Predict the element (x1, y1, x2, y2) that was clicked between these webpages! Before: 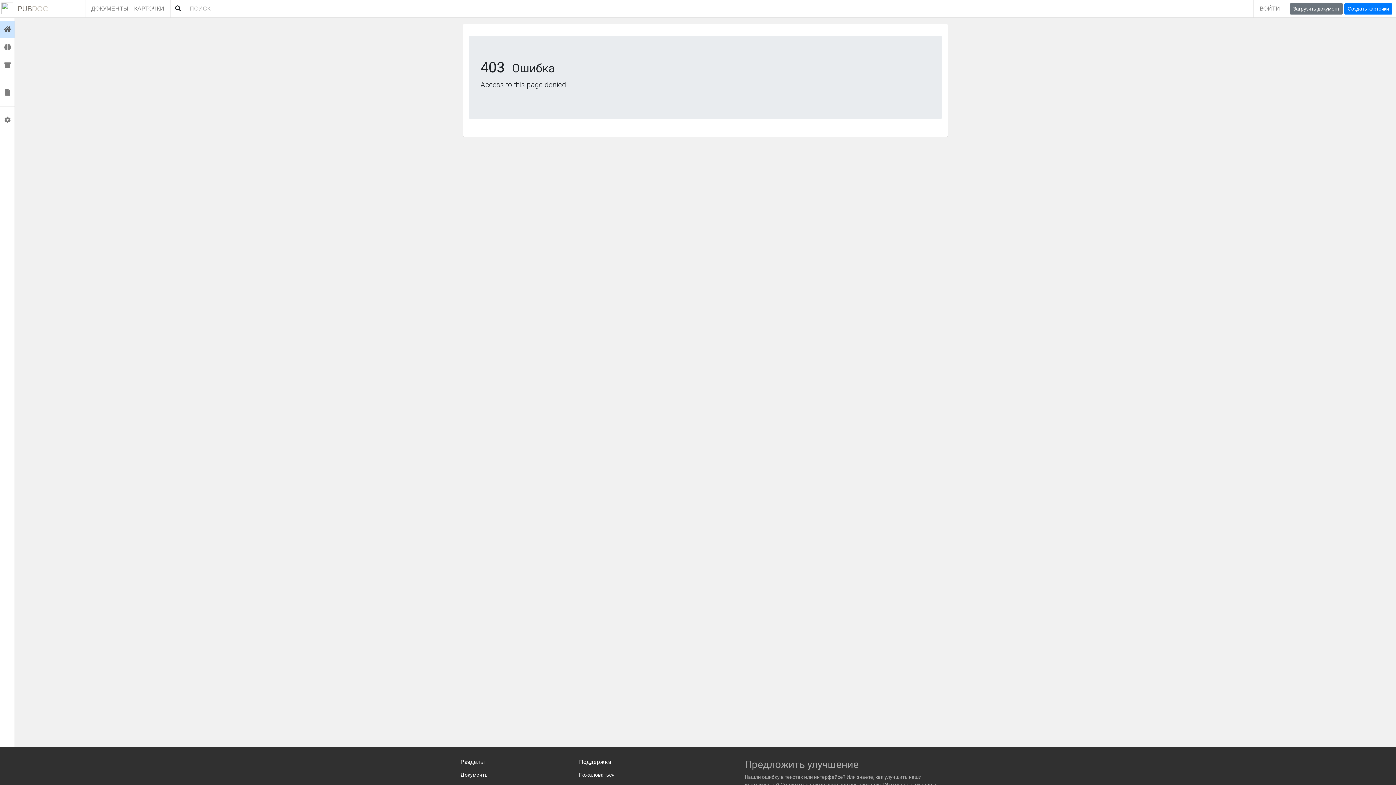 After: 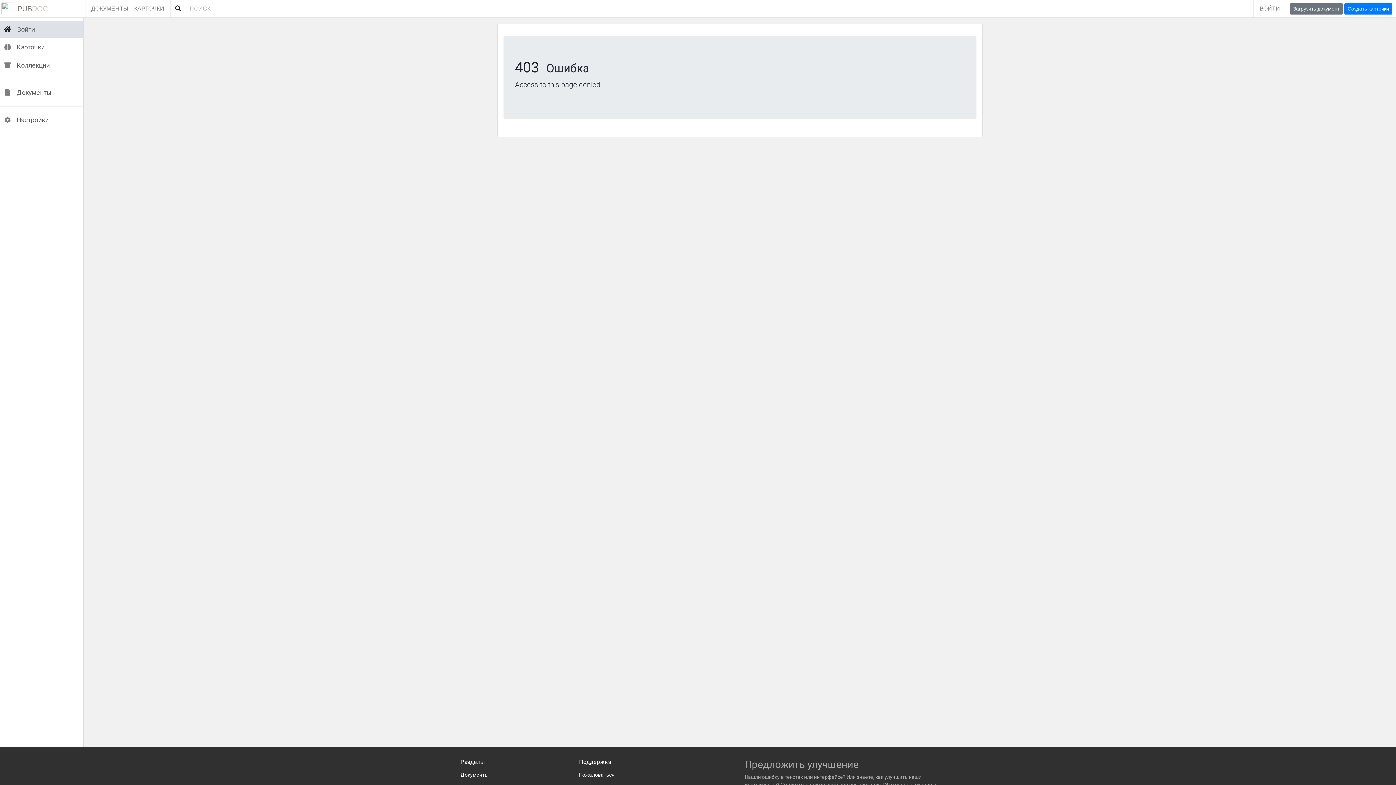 Action: bbox: (0, 22, 14, 36)